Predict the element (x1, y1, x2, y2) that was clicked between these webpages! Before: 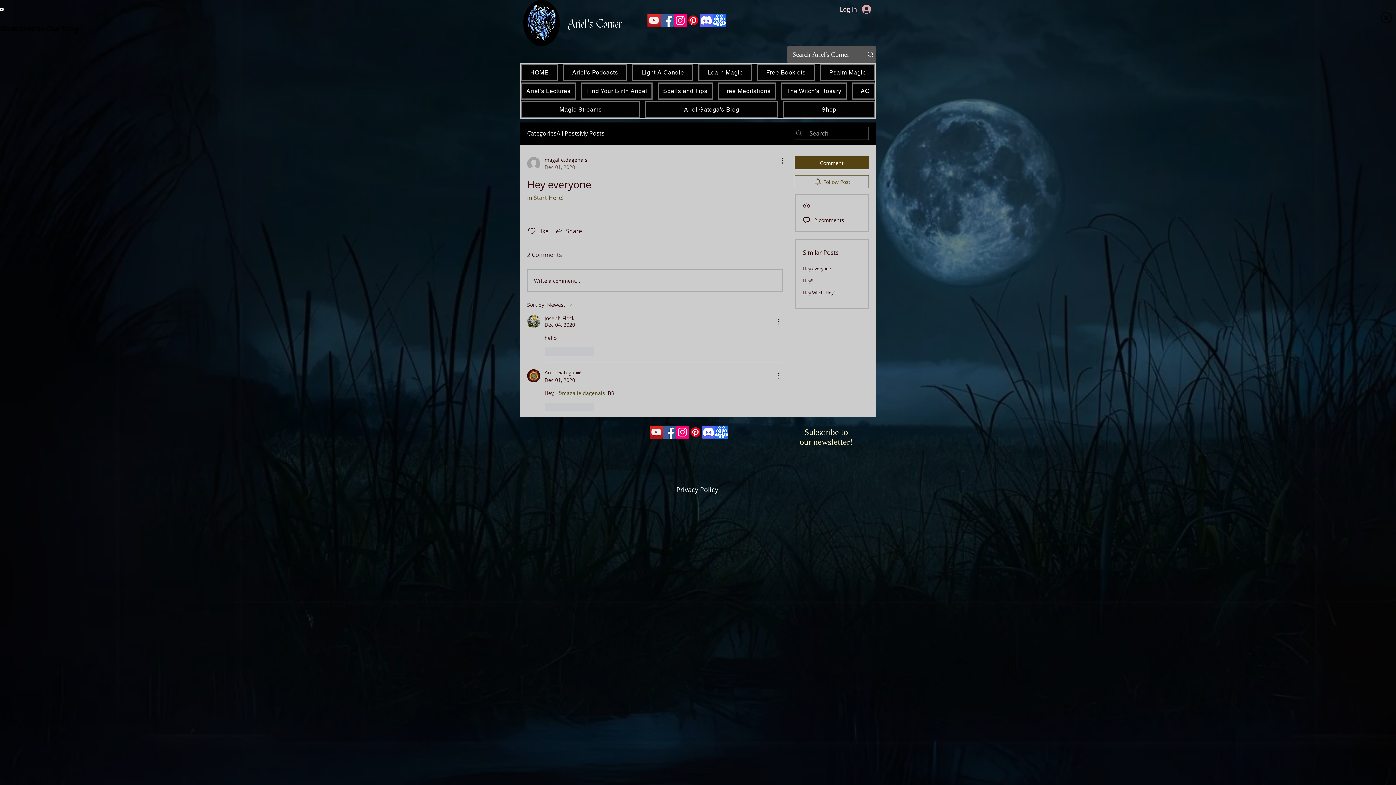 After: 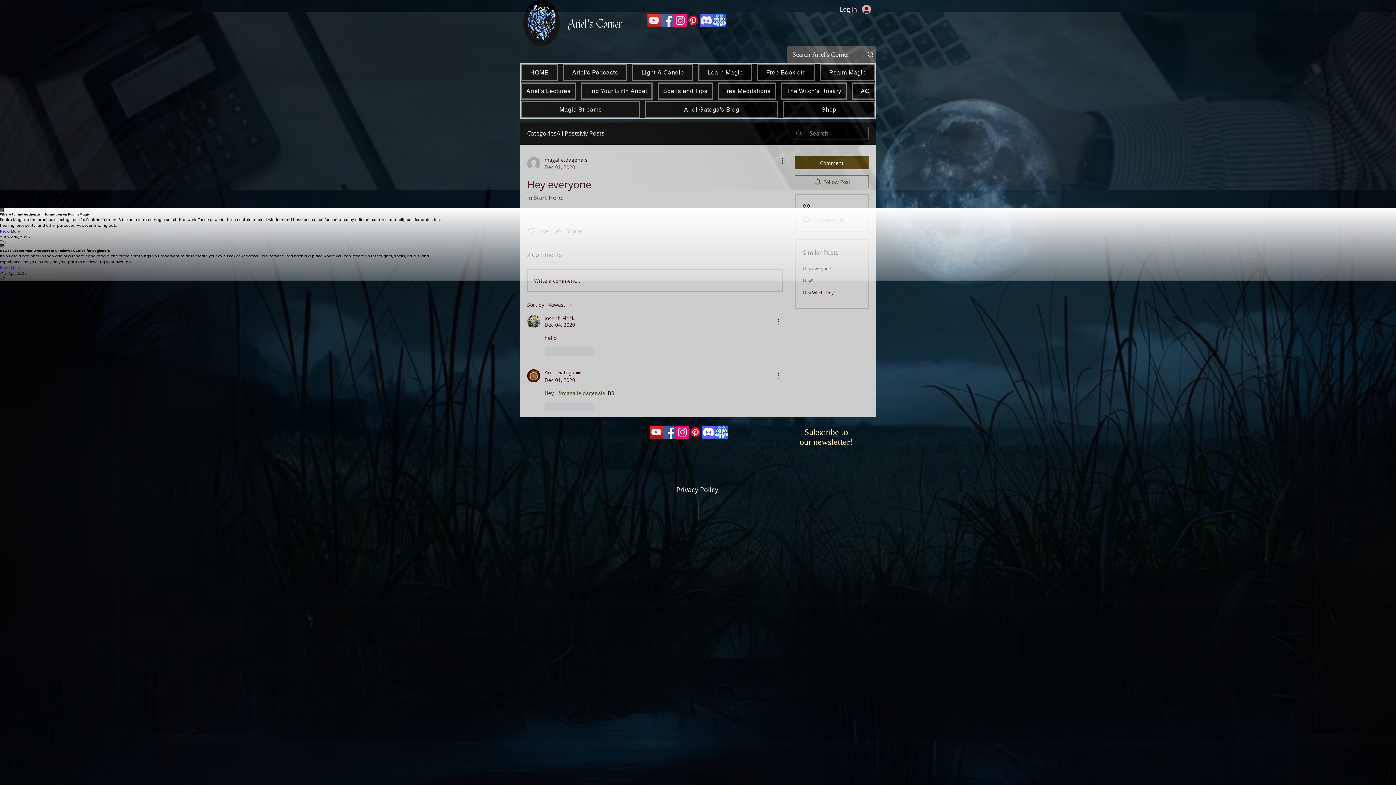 Action: bbox: (0, 7, 3, 11)